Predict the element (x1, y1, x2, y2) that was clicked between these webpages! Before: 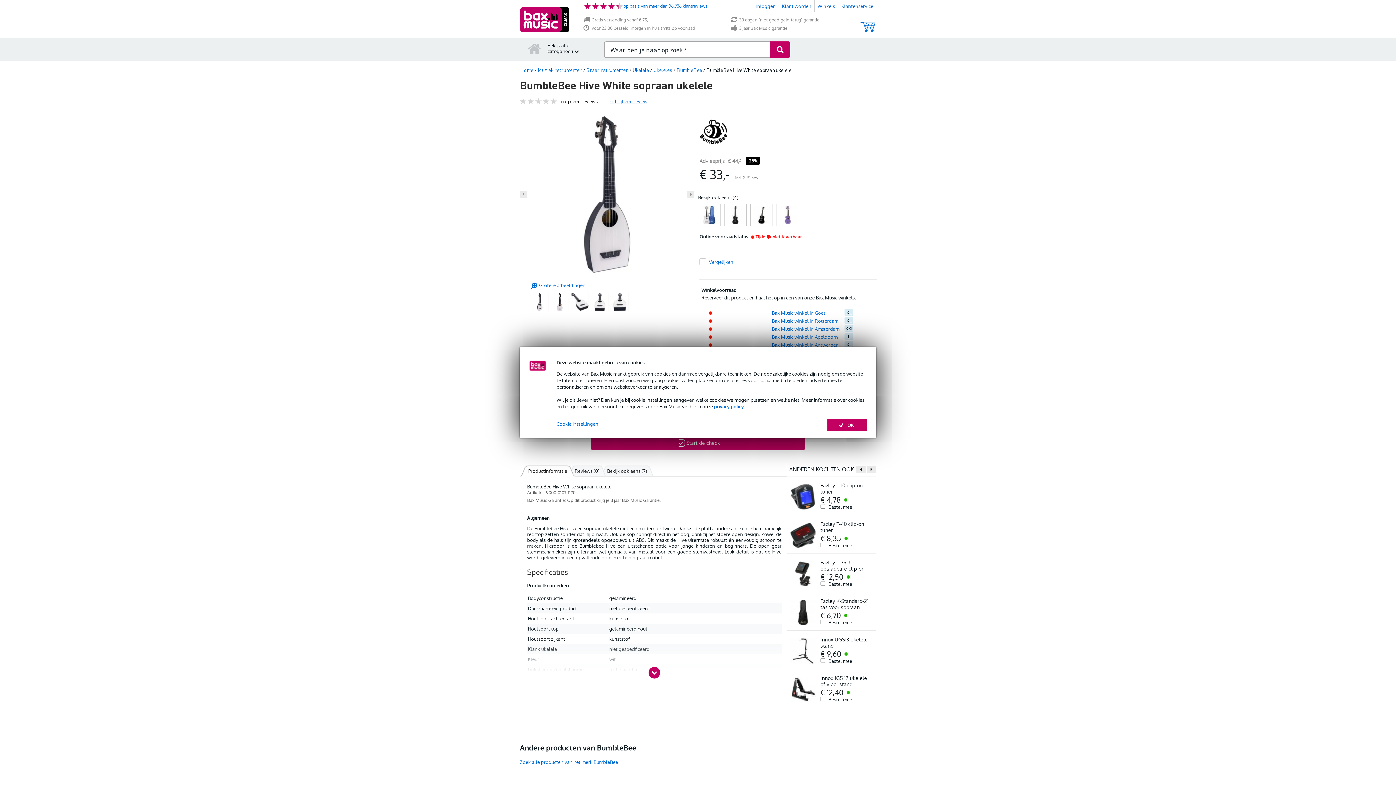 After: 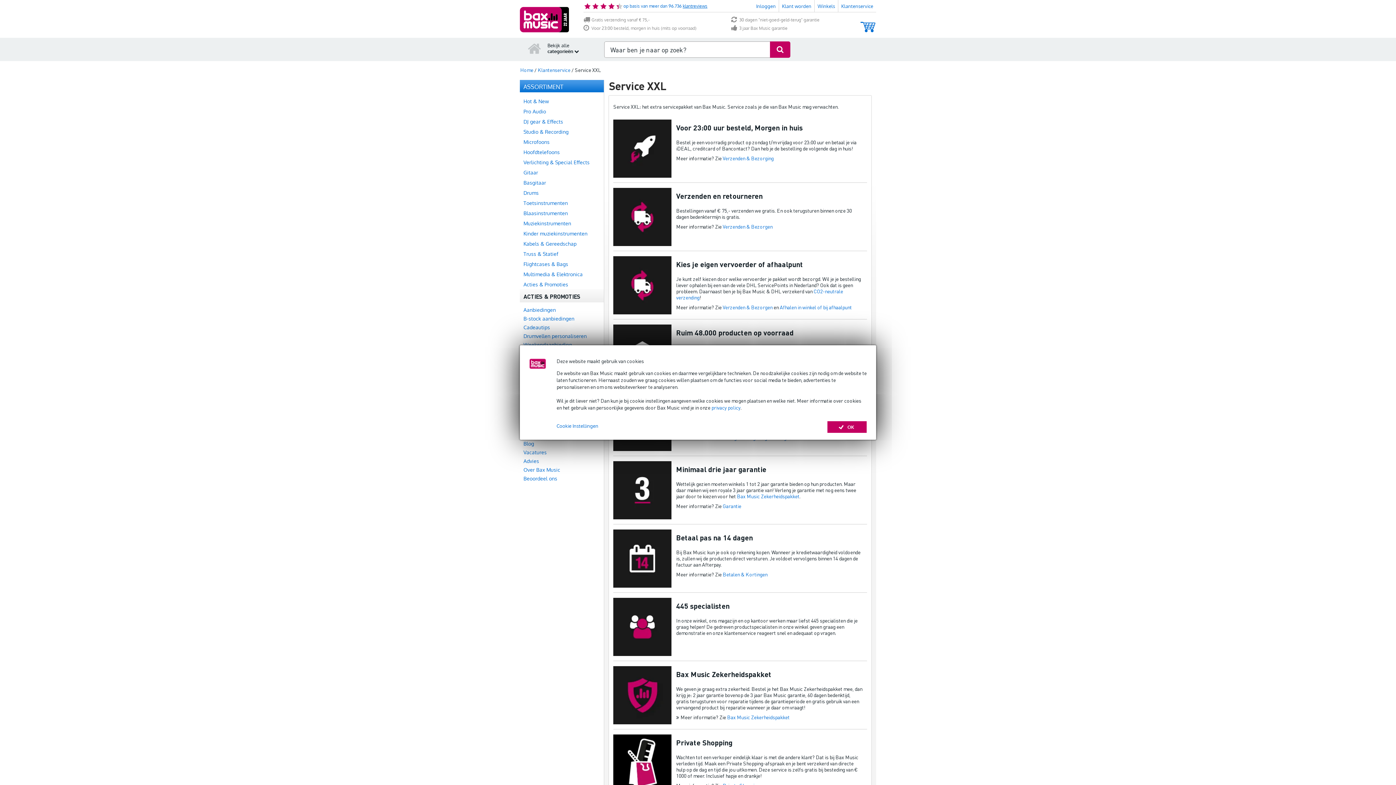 Action: bbox: (731, 25, 850, 31) label: 3 jaar Bax Music garantie